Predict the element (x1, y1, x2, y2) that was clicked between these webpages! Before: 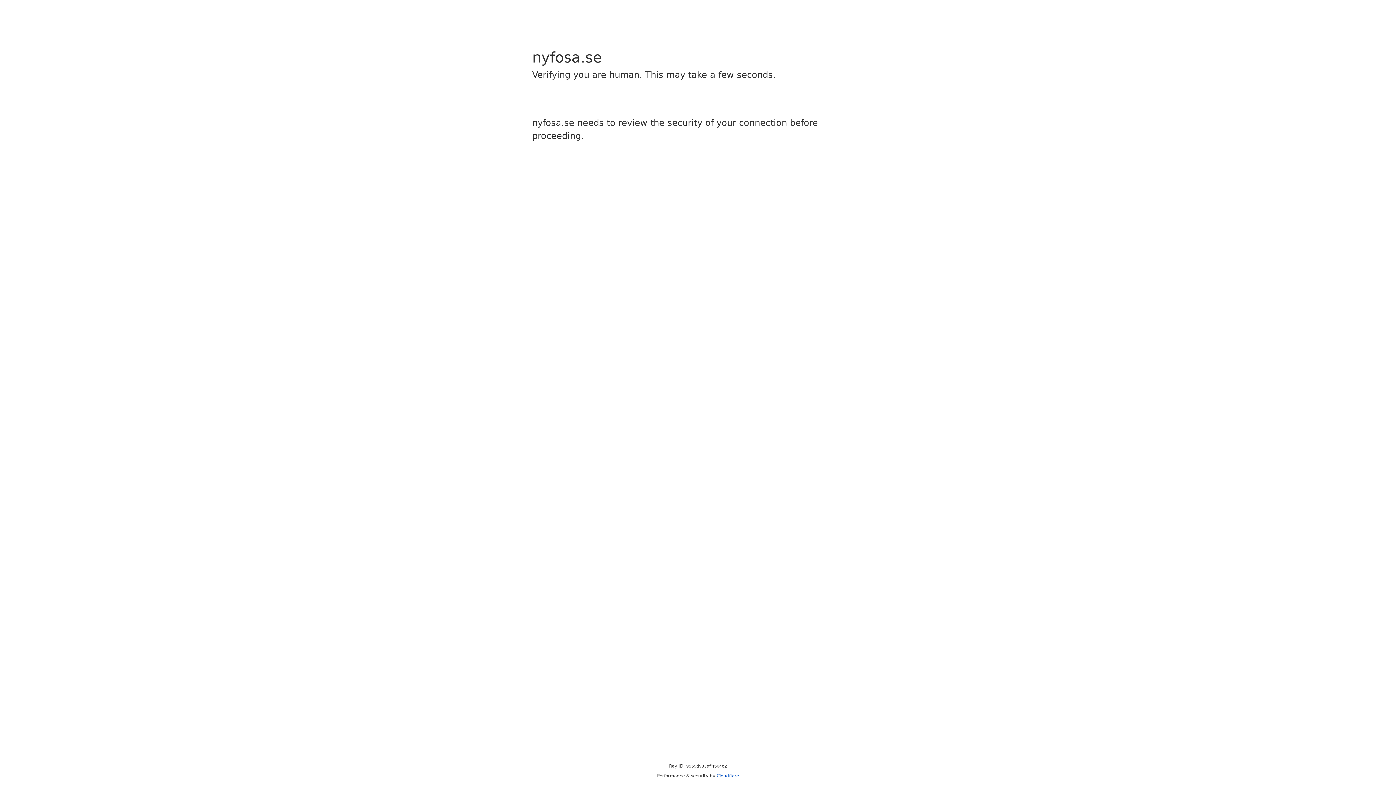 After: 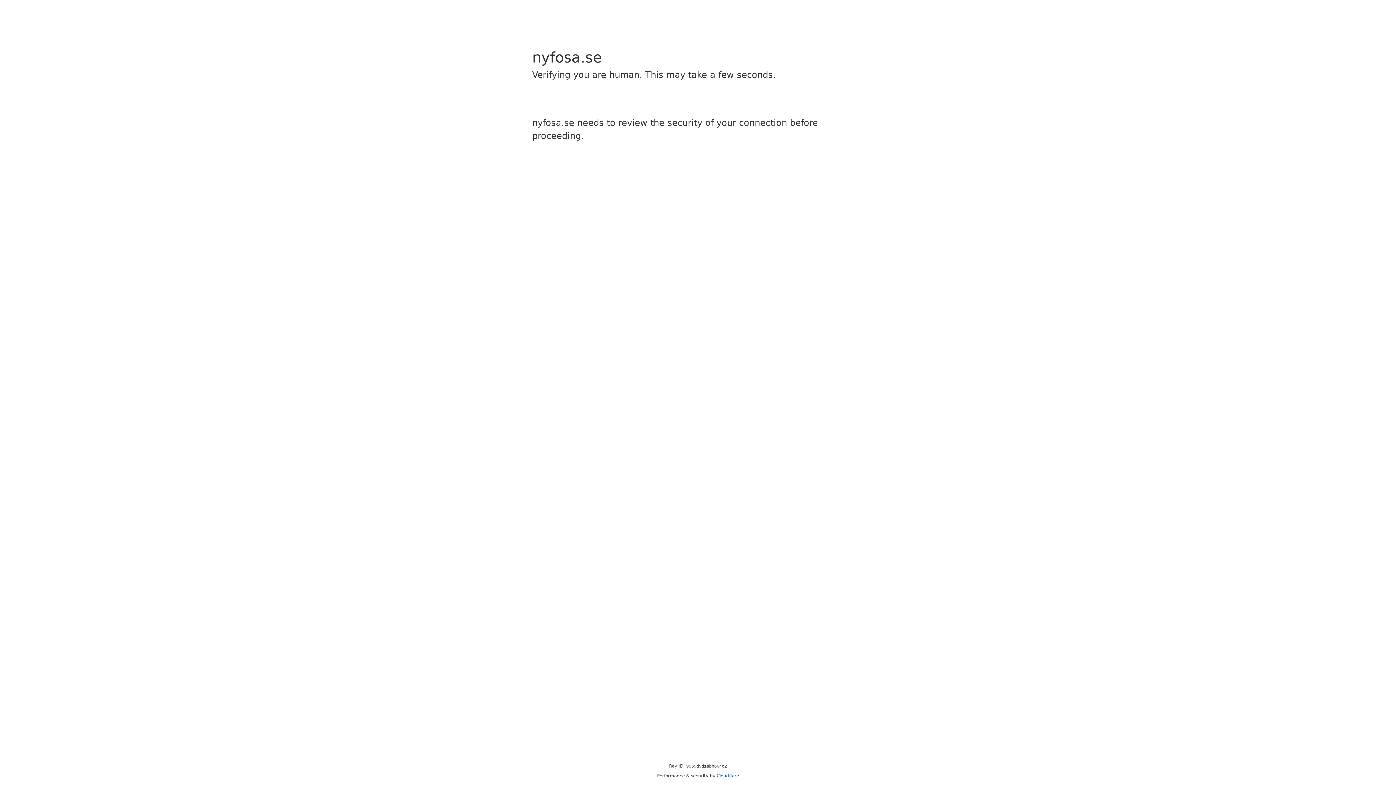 Action: label: Cloudflare bbox: (716, 773, 739, 778)